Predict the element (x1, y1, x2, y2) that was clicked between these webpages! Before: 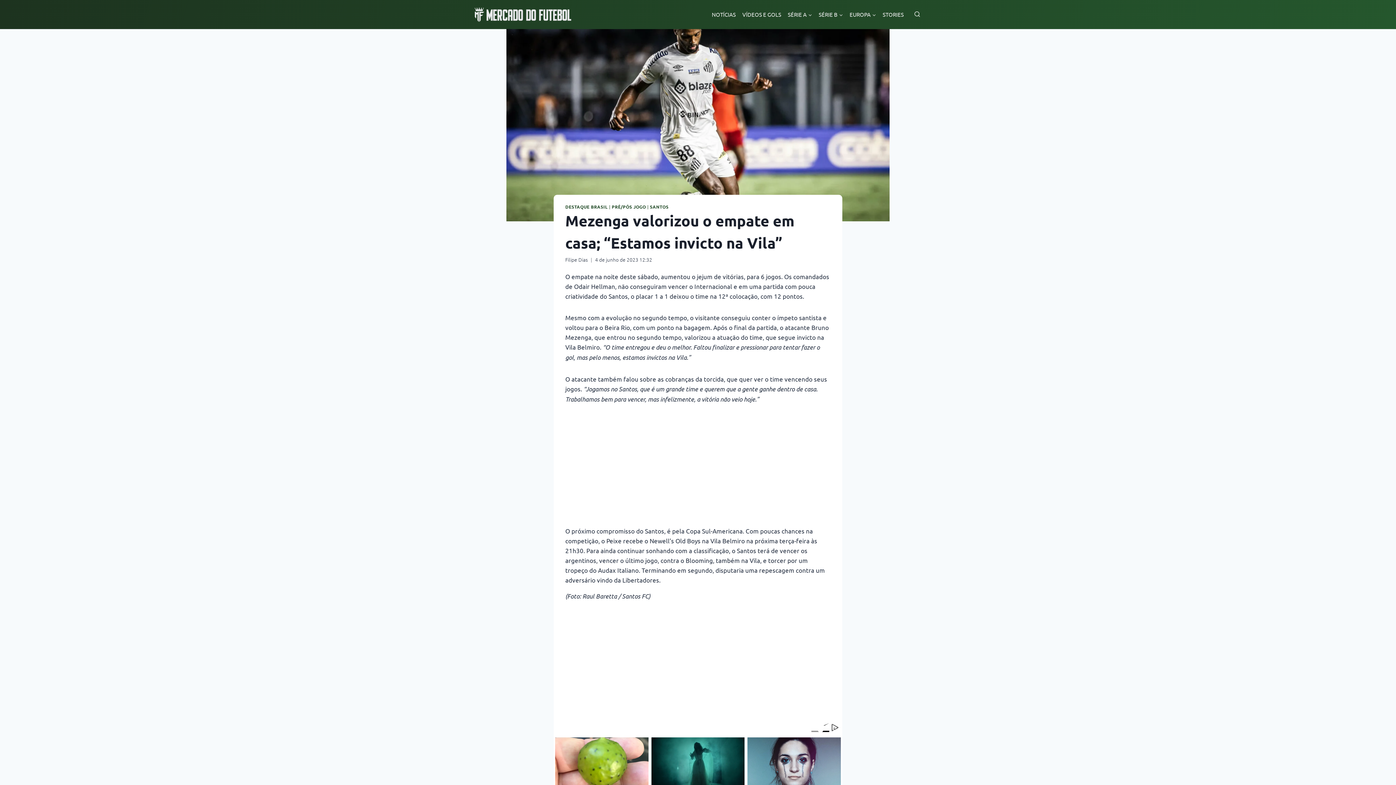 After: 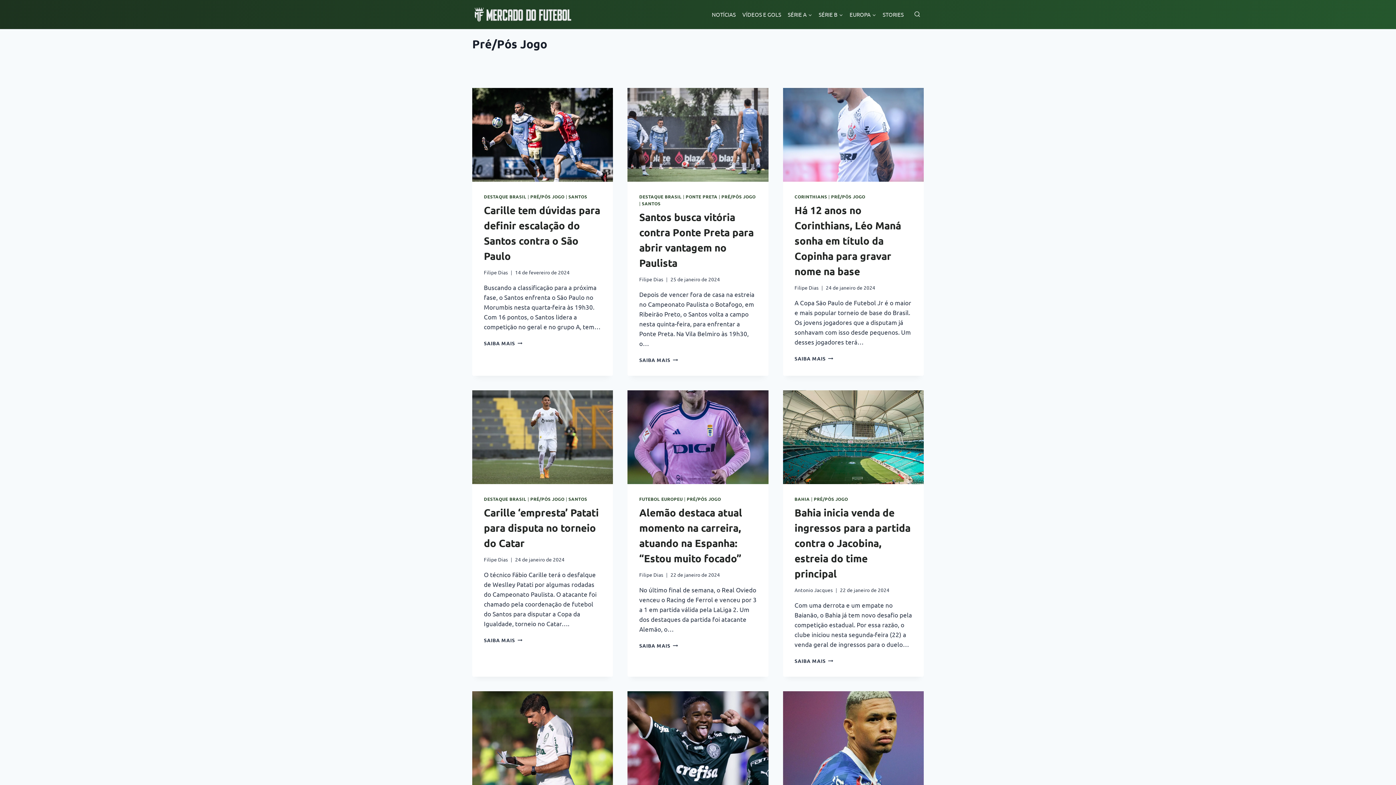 Action: label: PRÉ/PÓS JOGO bbox: (611, 204, 646, 209)